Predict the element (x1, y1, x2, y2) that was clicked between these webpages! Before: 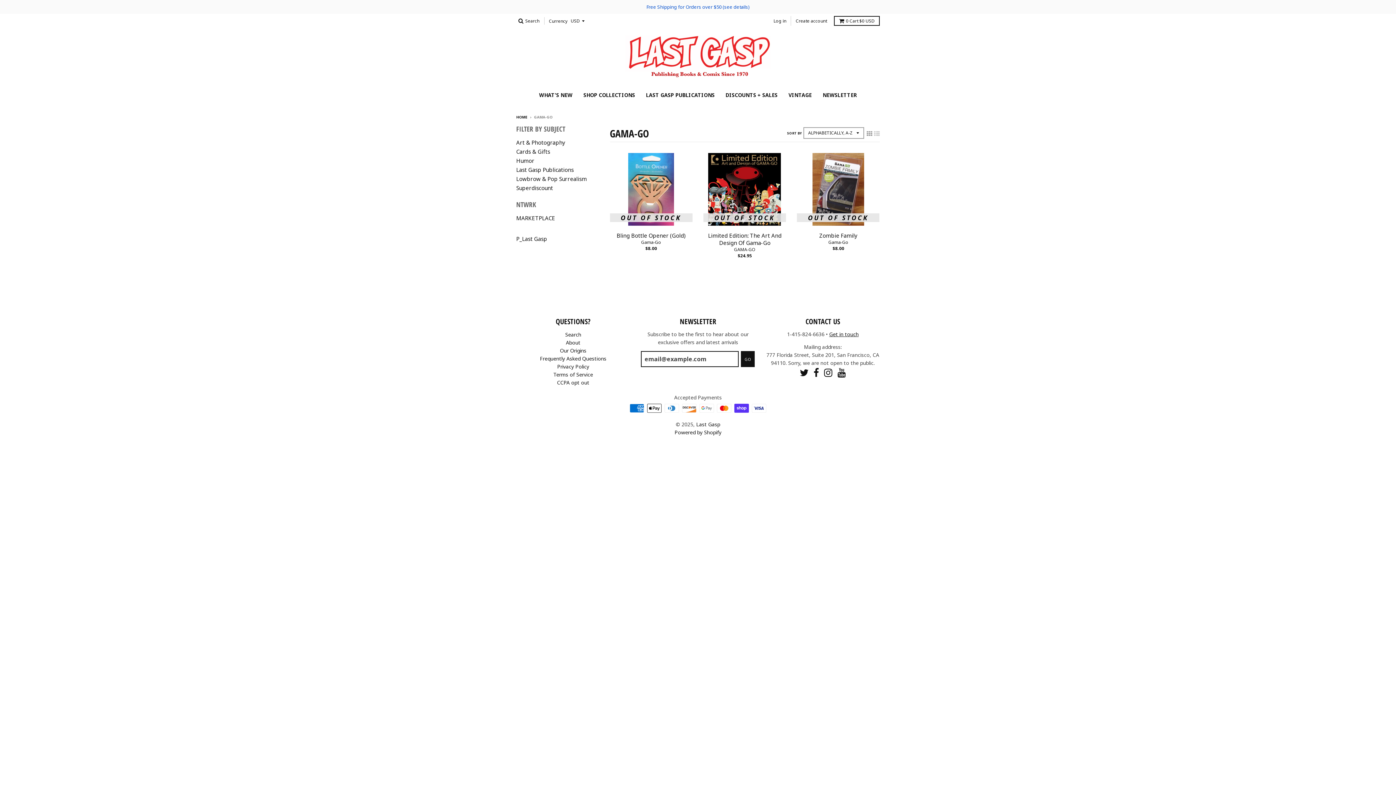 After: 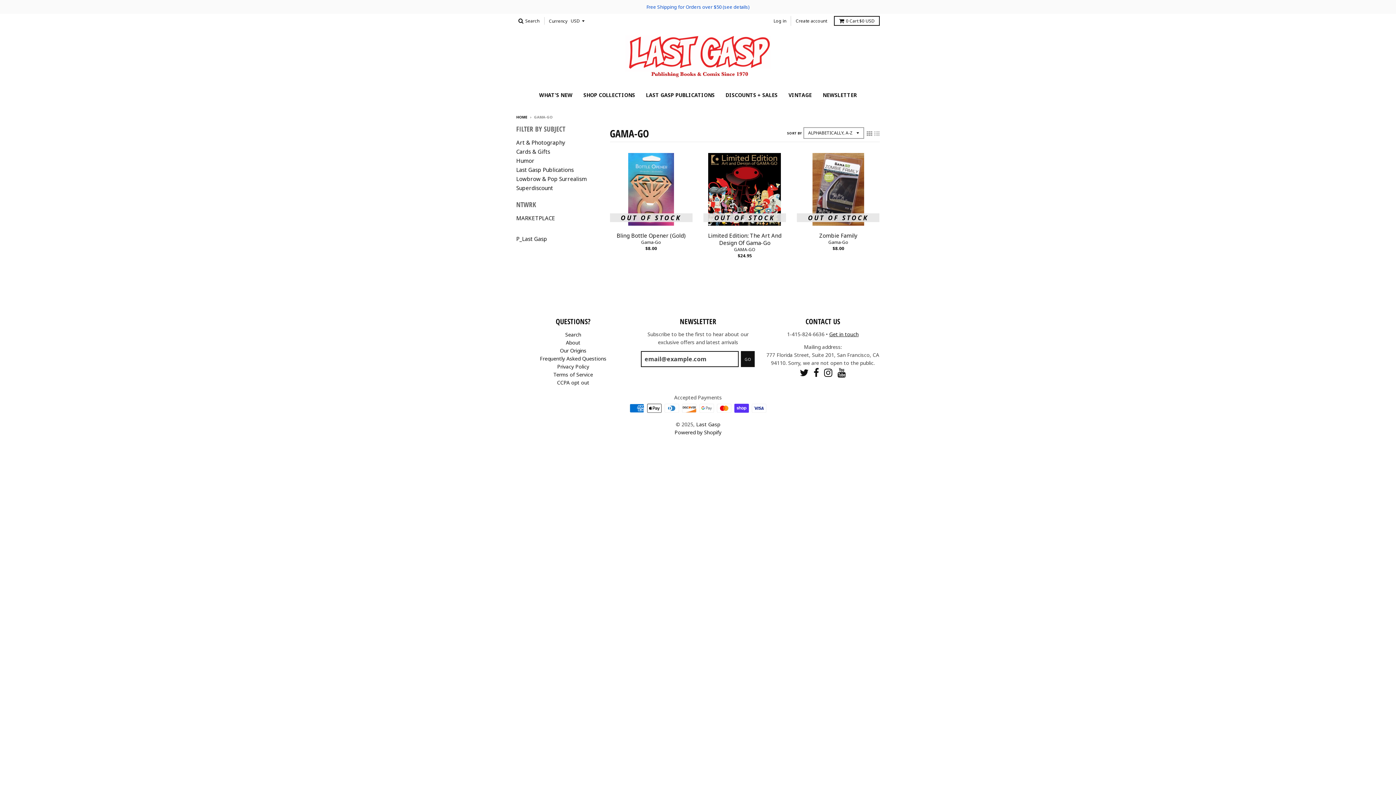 Action: bbox: (641, 239, 661, 245) label: Gama-Go